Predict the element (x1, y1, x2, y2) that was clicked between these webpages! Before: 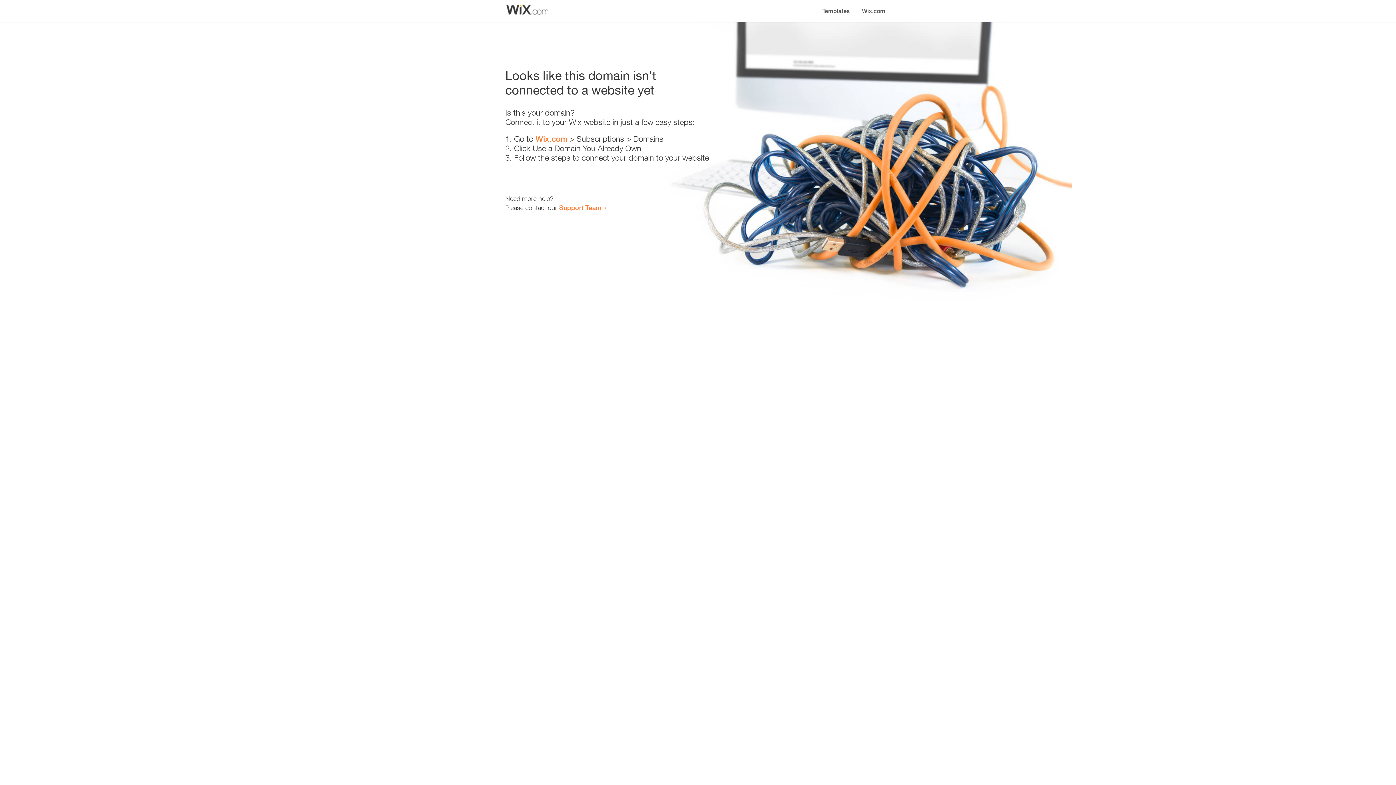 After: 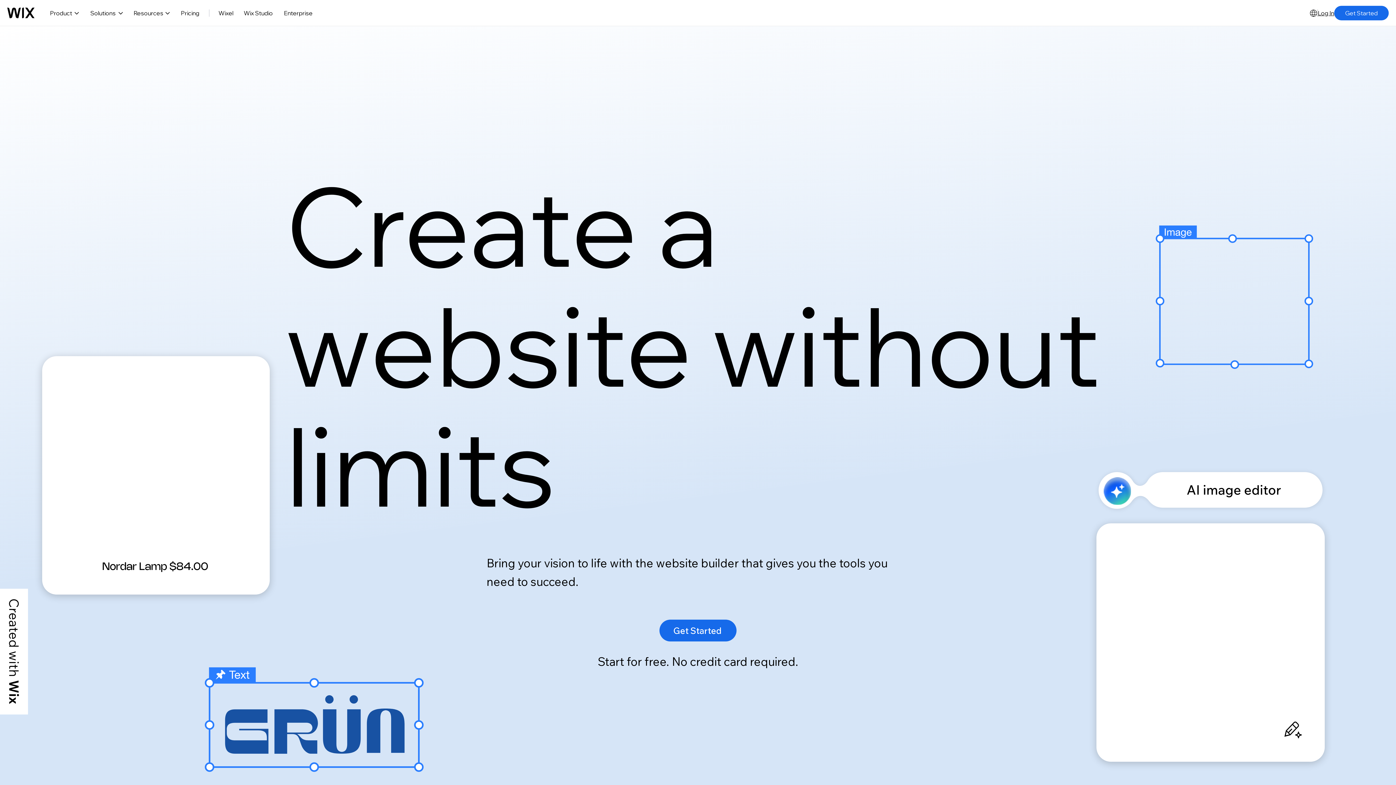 Action: bbox: (856, 0, 890, 14) label: Wix.com